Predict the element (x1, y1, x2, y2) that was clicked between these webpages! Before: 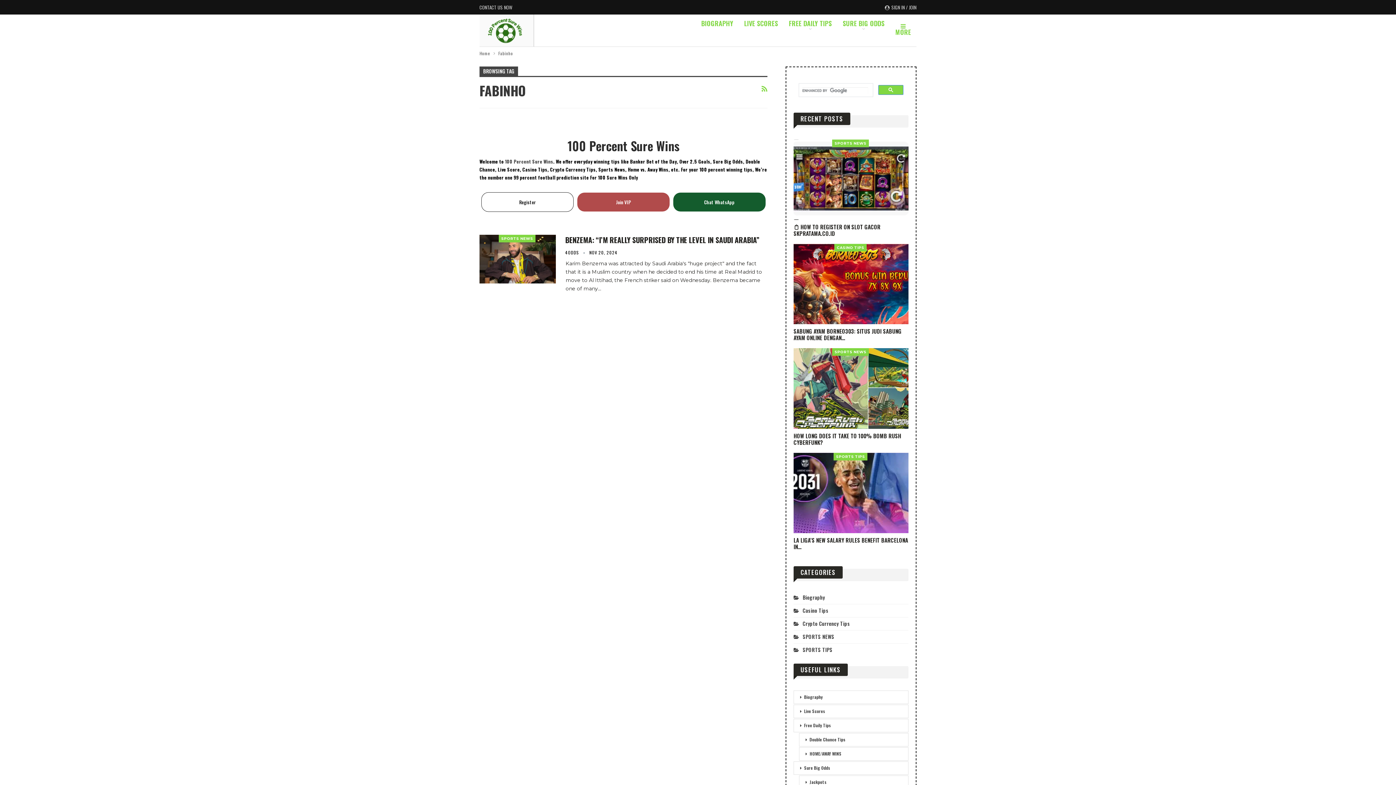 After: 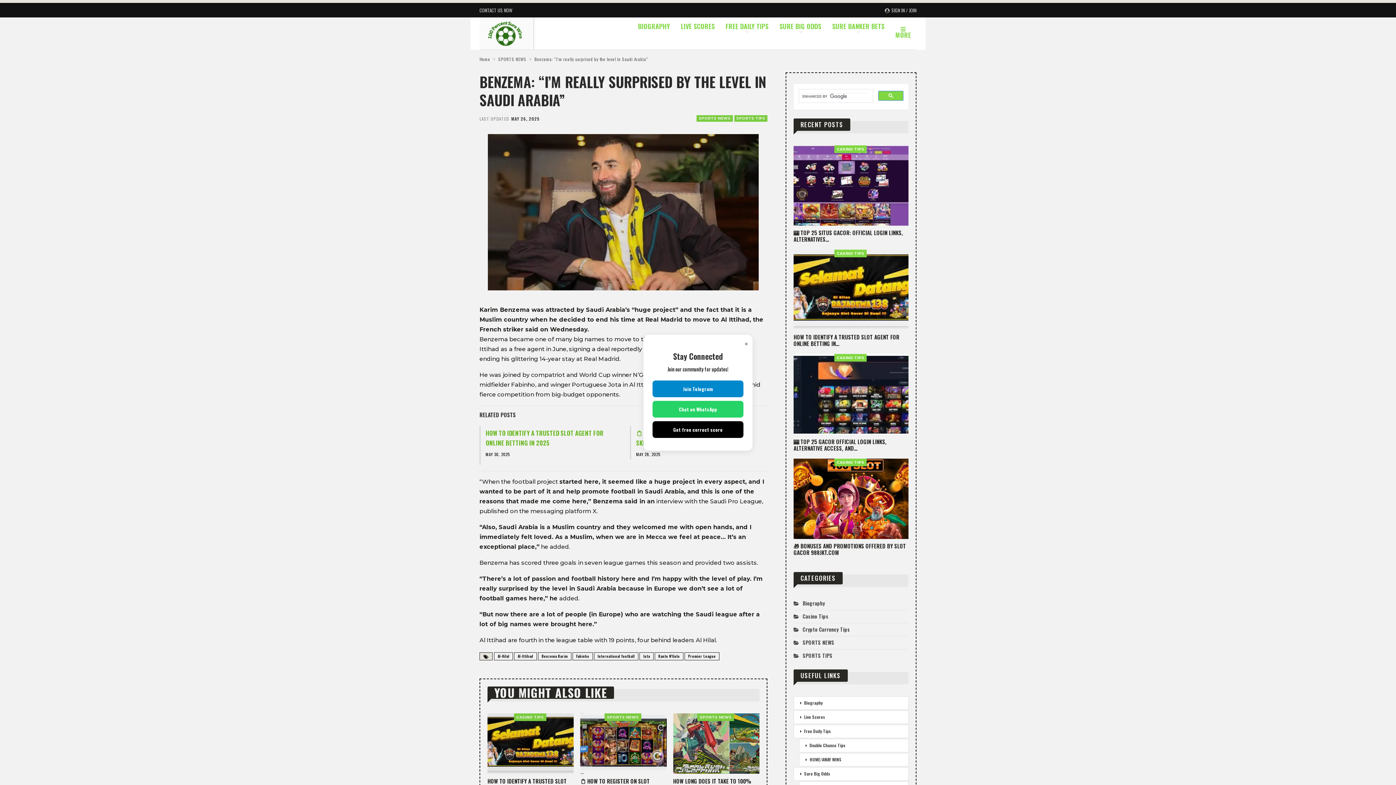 Action: bbox: (565, 234, 759, 245) label: BENZEMA: “I’M REALLY SURPRISED BY THE LEVEL IN SAUDI ARABIA”